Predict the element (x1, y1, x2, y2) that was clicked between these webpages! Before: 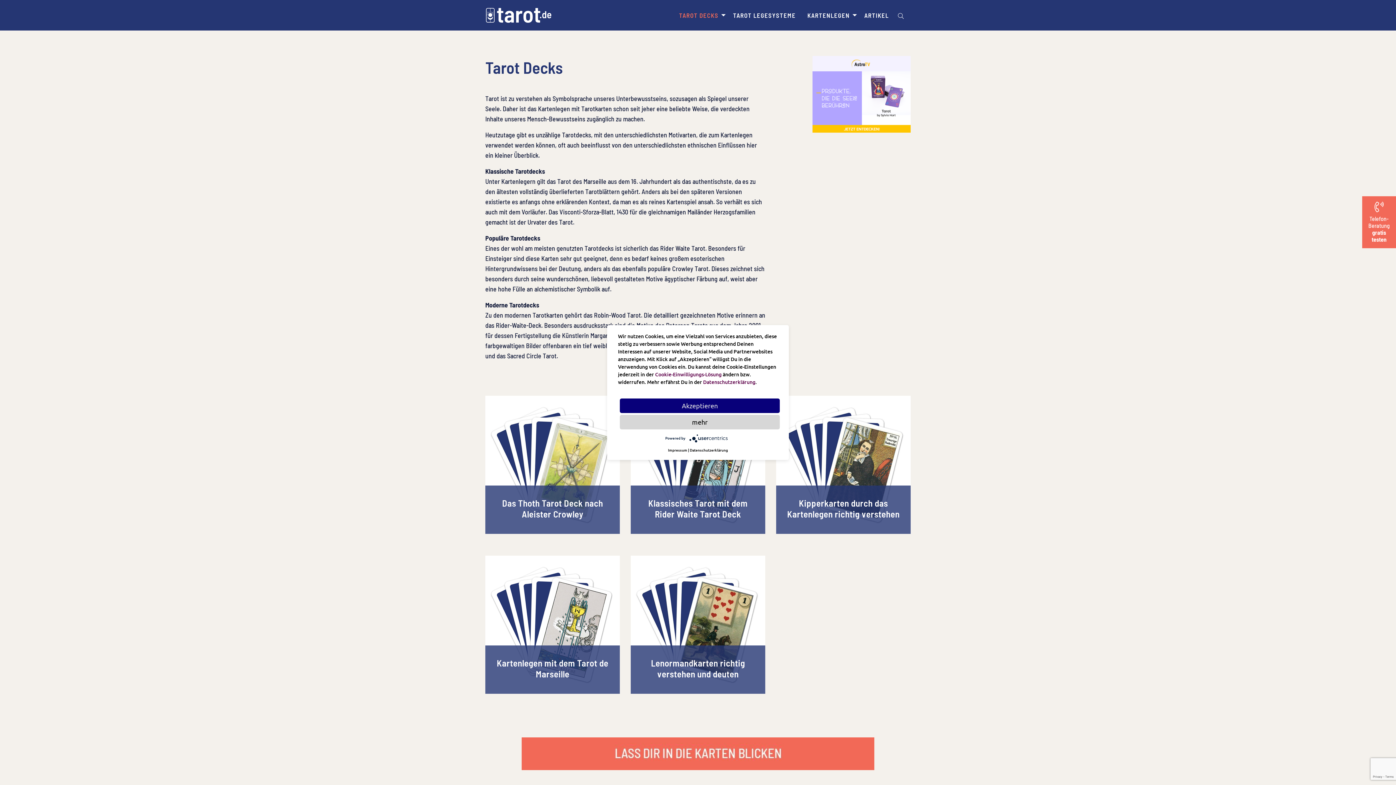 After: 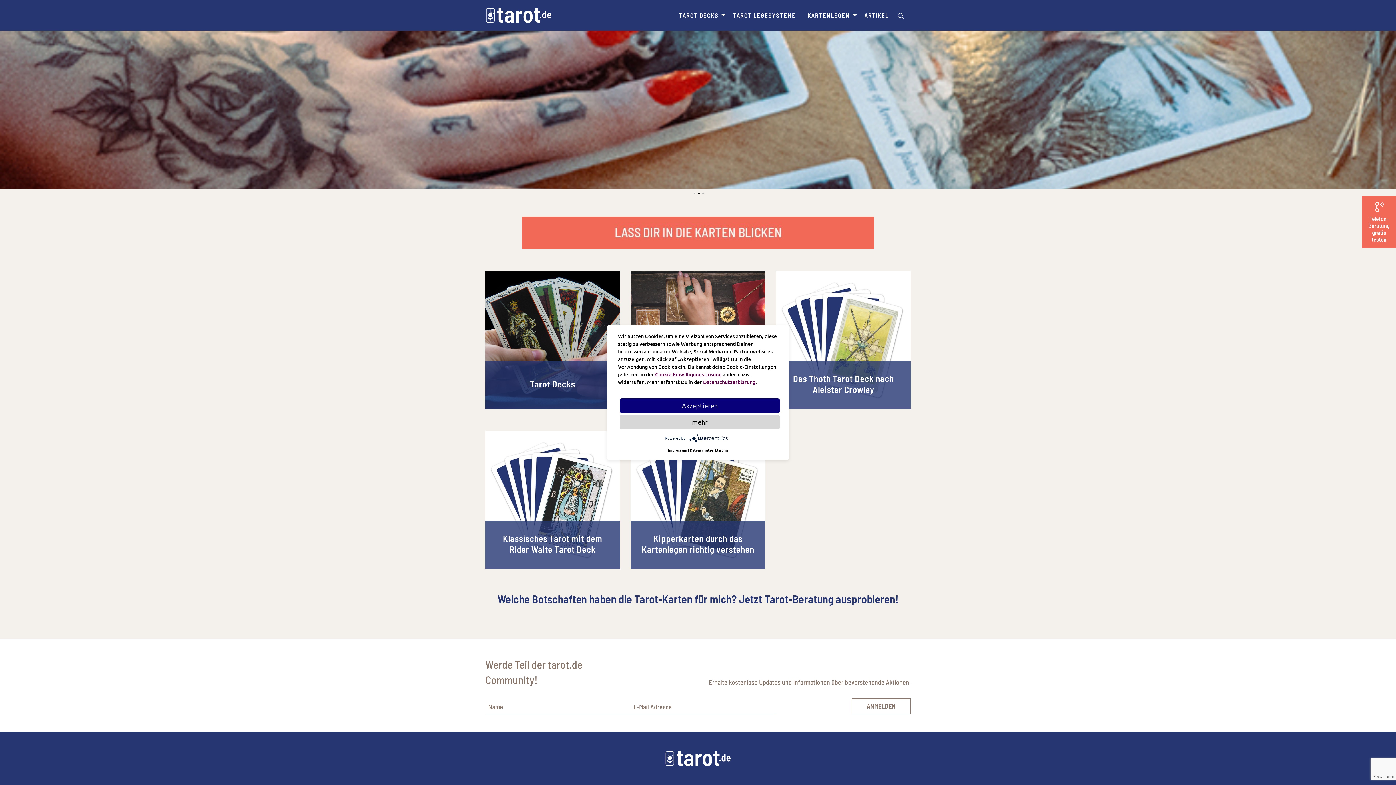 Action: bbox: (485, 10, 551, 18)